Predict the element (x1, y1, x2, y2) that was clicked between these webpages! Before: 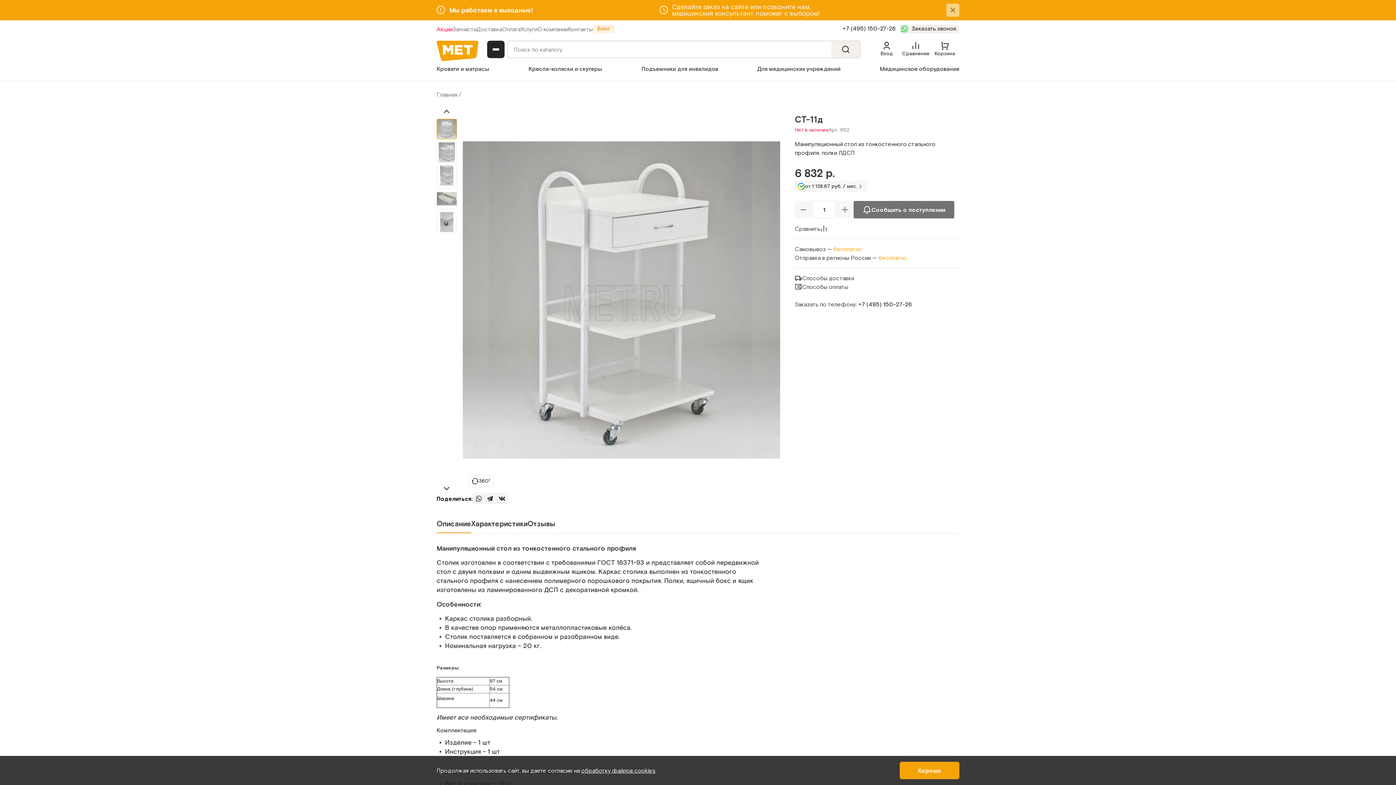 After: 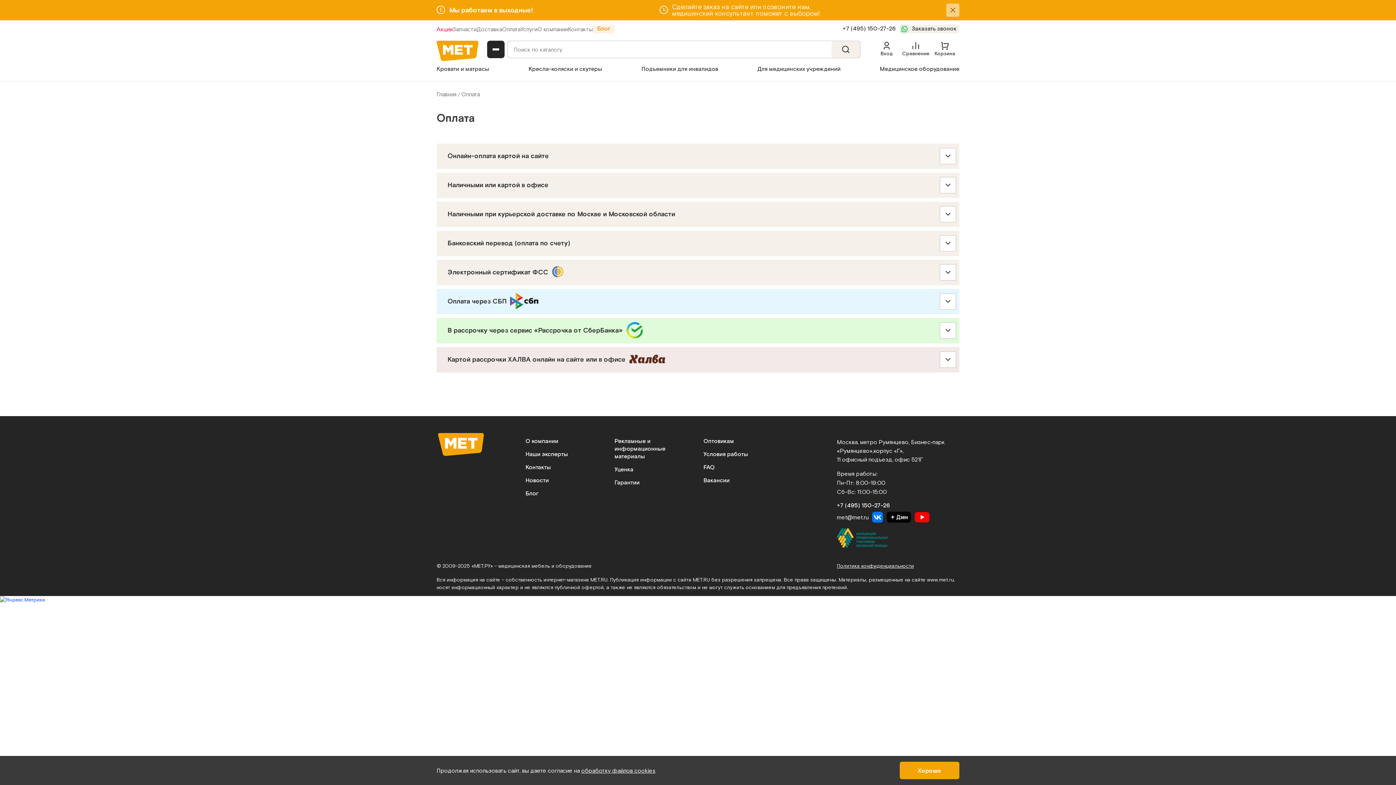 Action: label: Оплата bbox: (502, 24, 520, 33)